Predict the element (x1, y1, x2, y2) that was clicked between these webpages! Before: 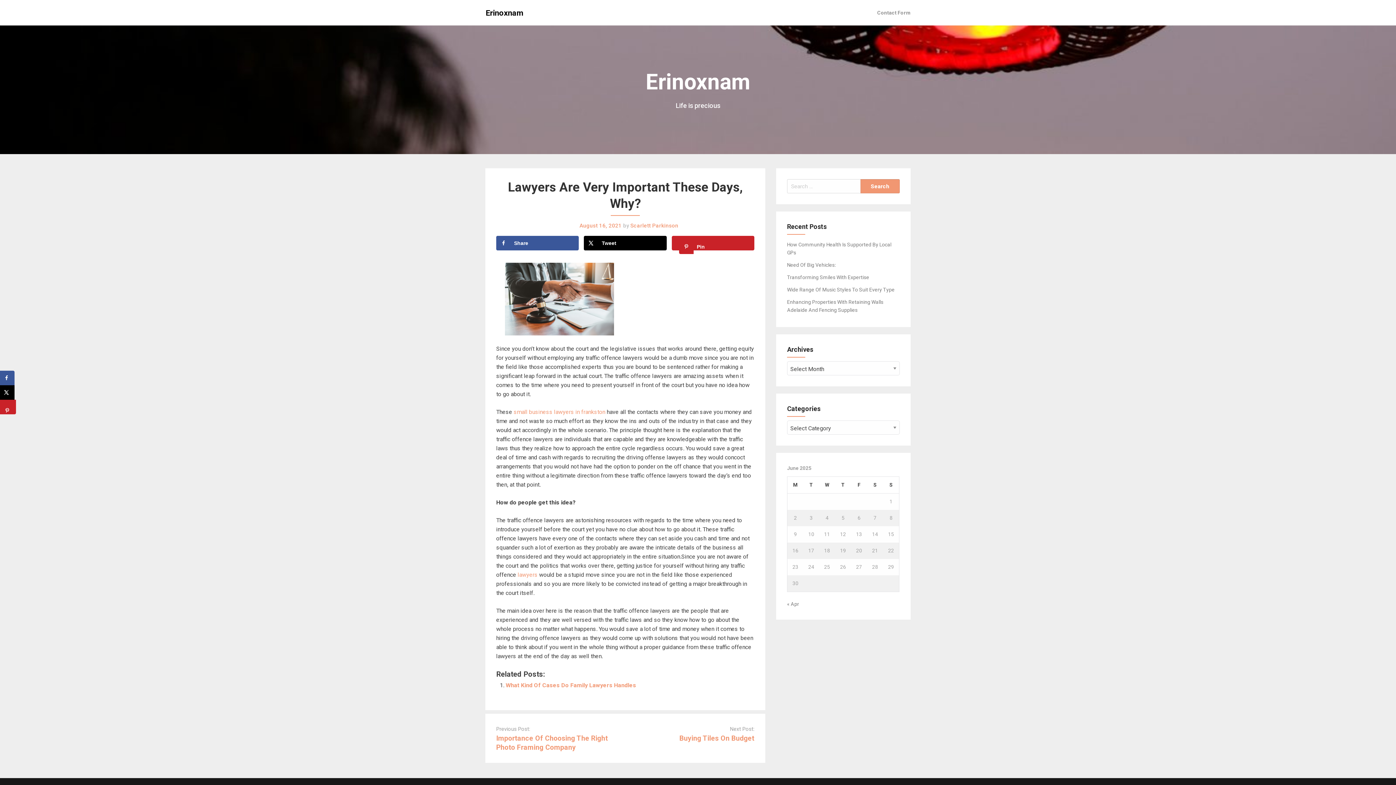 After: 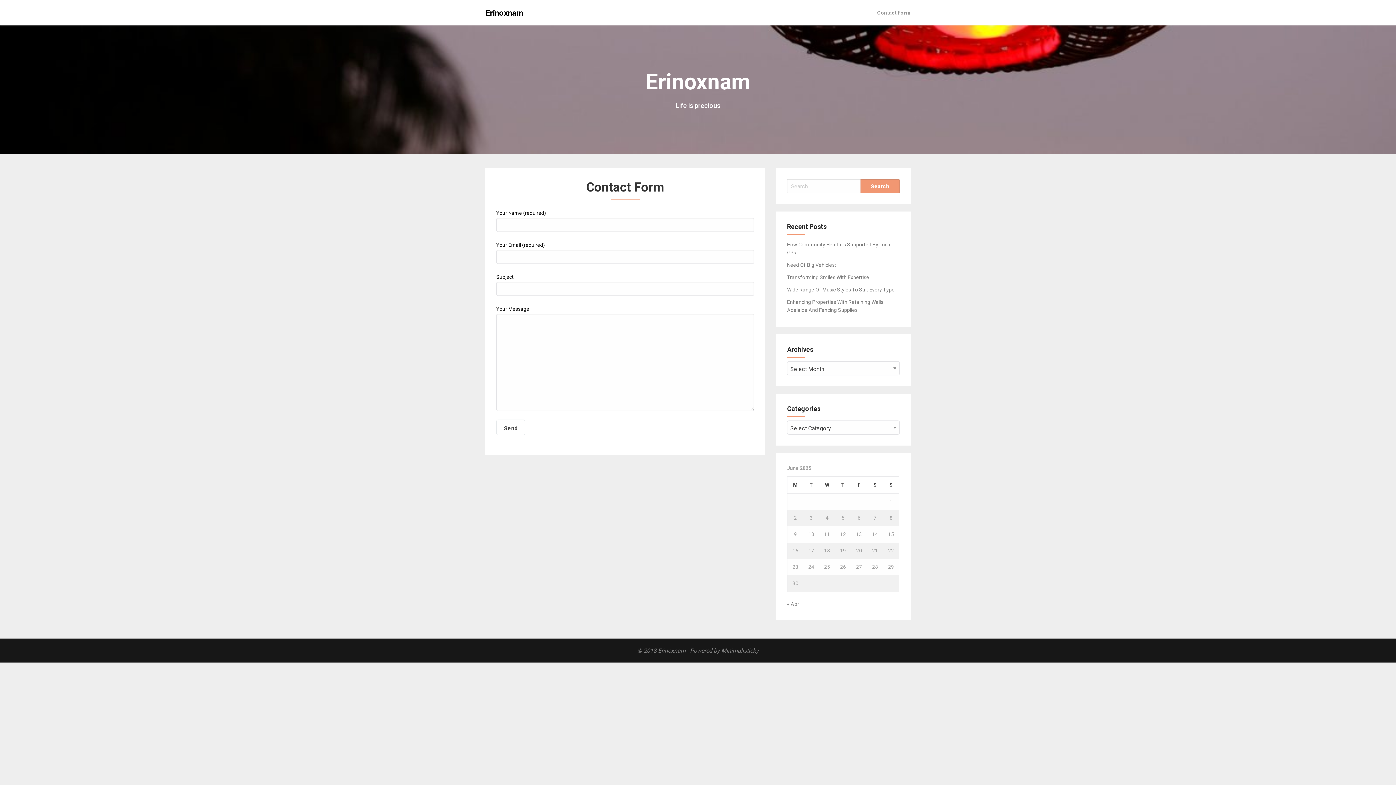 Action: label: Contact Form bbox: (872, 1, 916, 24)